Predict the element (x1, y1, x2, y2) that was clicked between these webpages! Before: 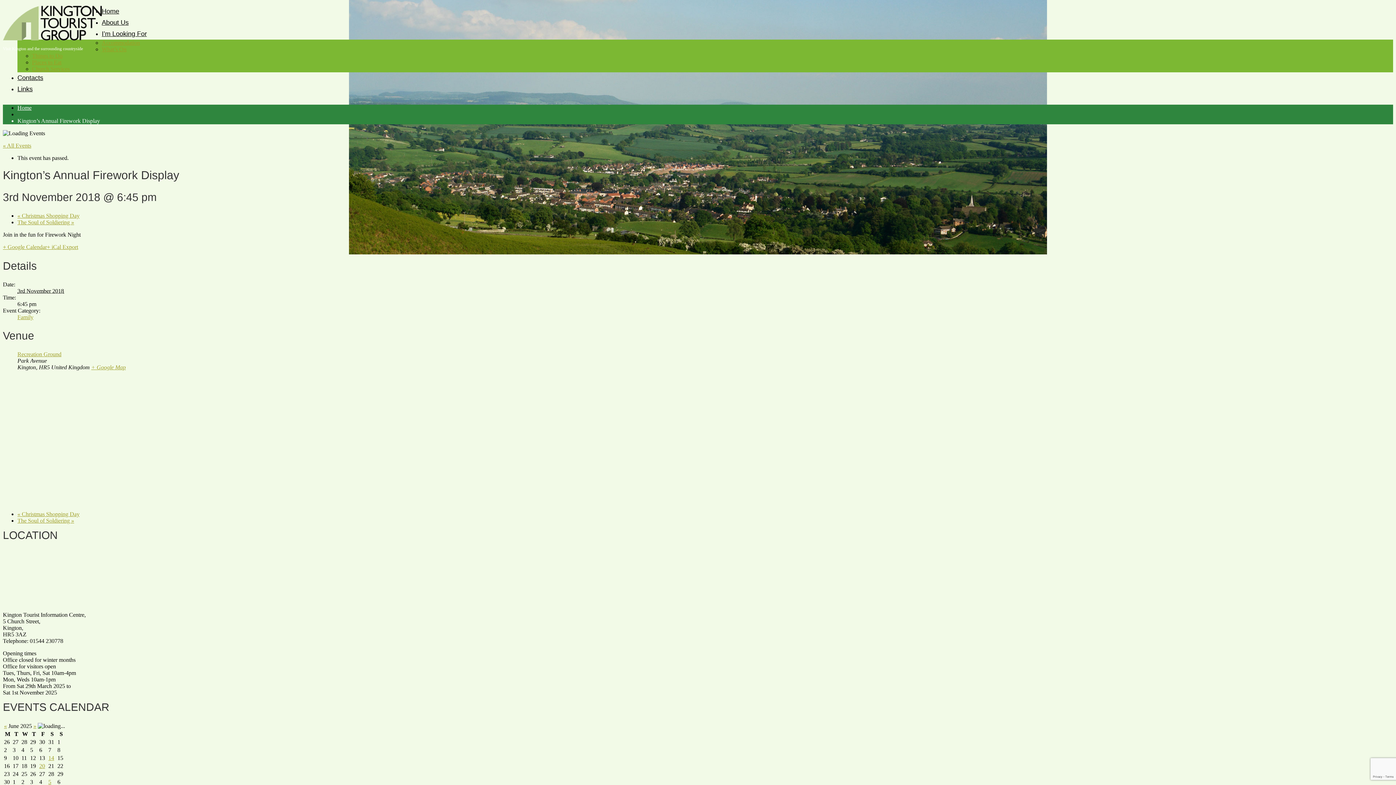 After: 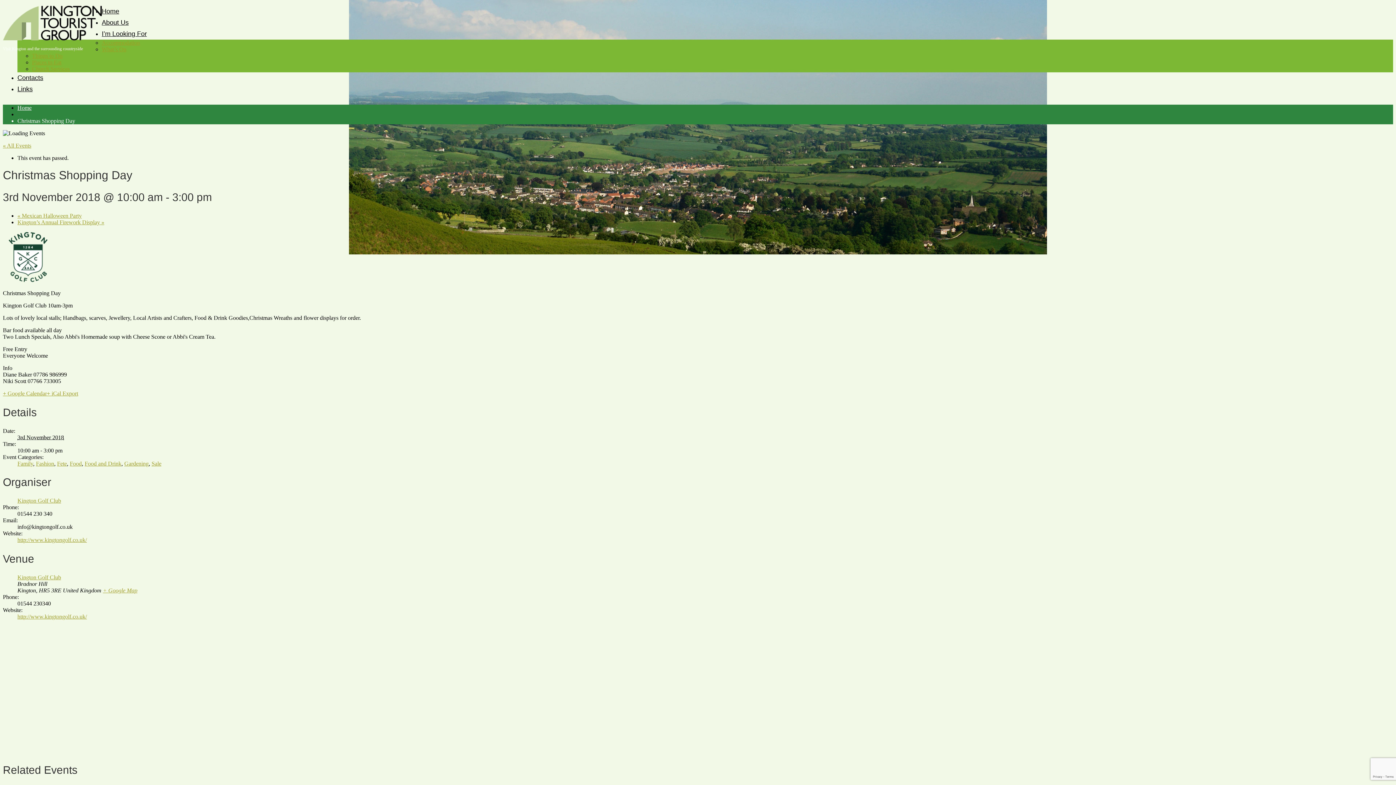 Action: bbox: (17, 511, 79, 517) label: « Christmas Shopping Day